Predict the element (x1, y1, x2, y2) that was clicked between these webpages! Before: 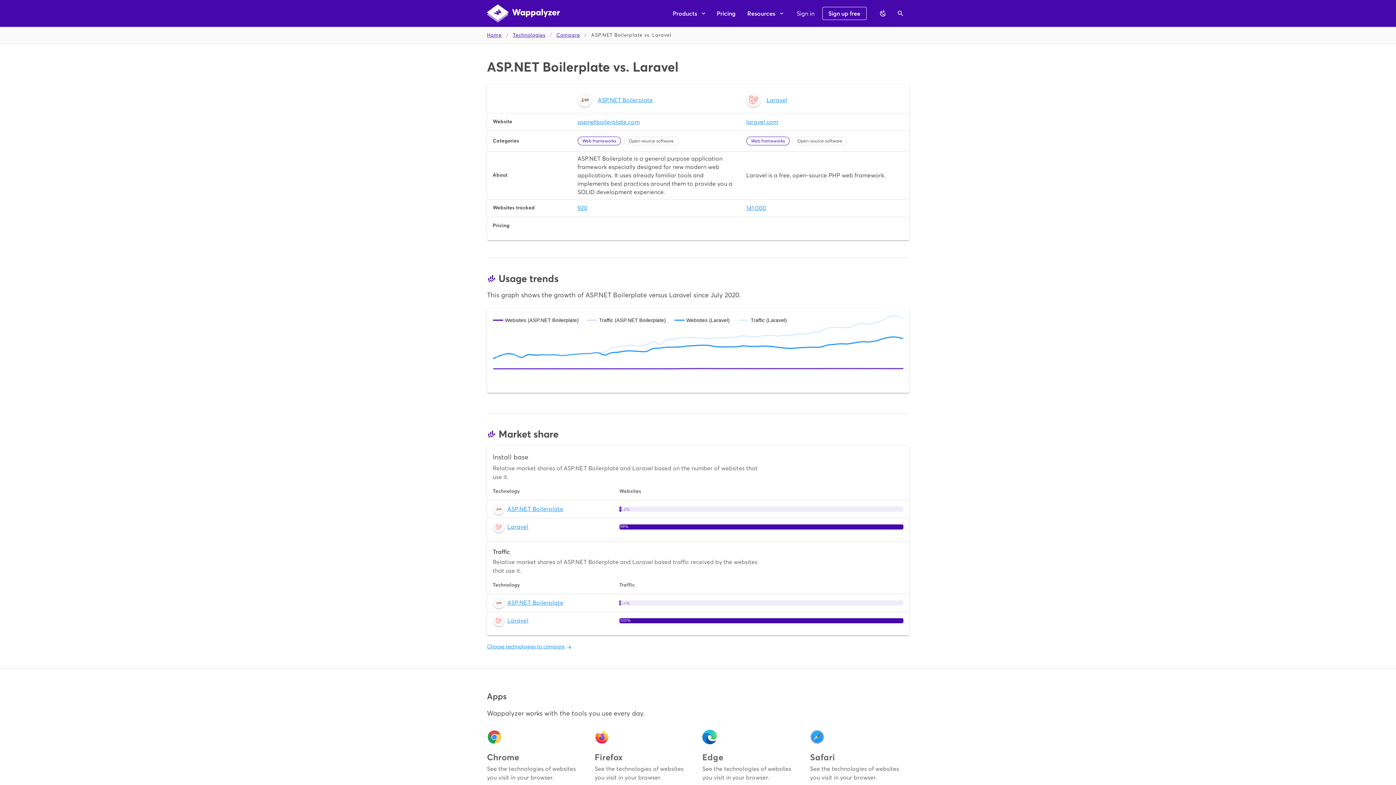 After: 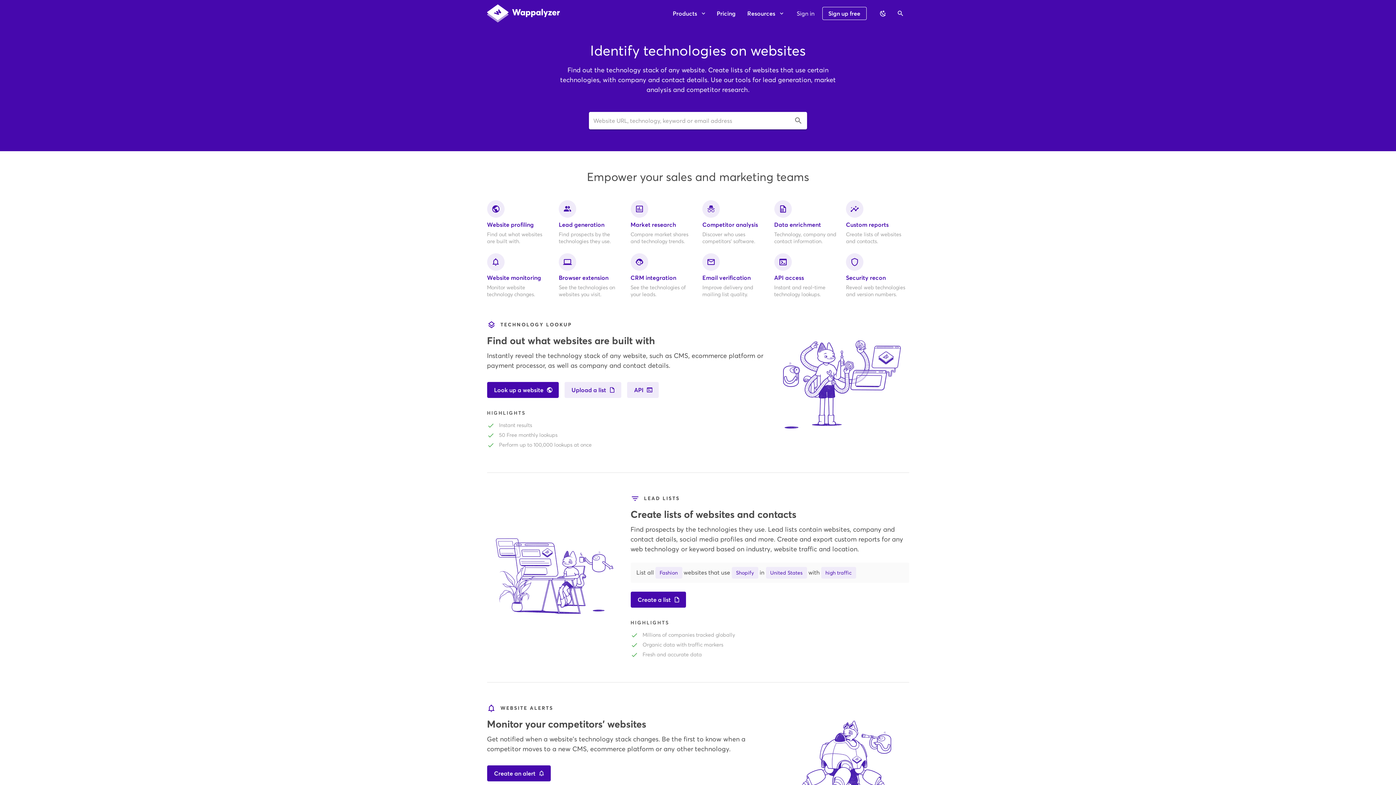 Action: label: Home bbox: (487, 31, 501, 39)